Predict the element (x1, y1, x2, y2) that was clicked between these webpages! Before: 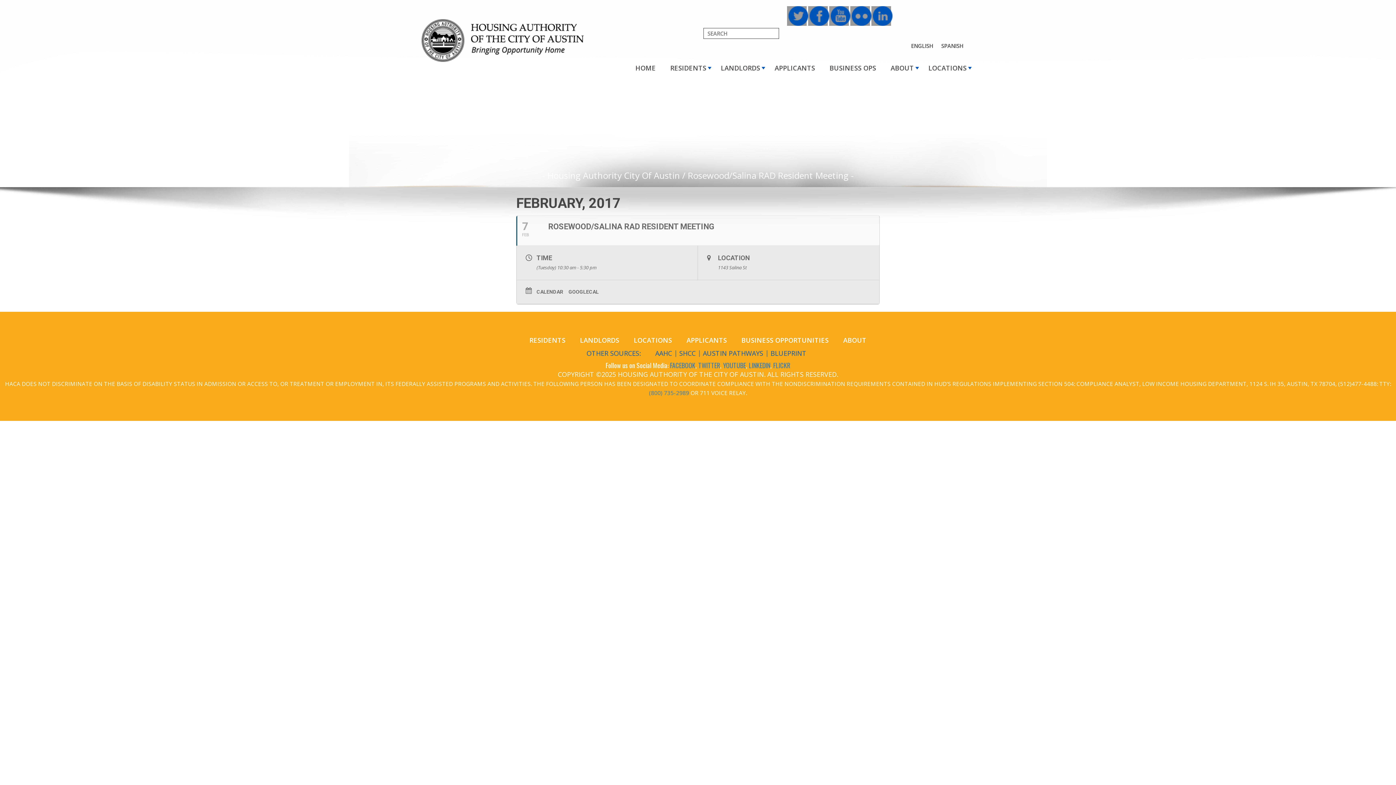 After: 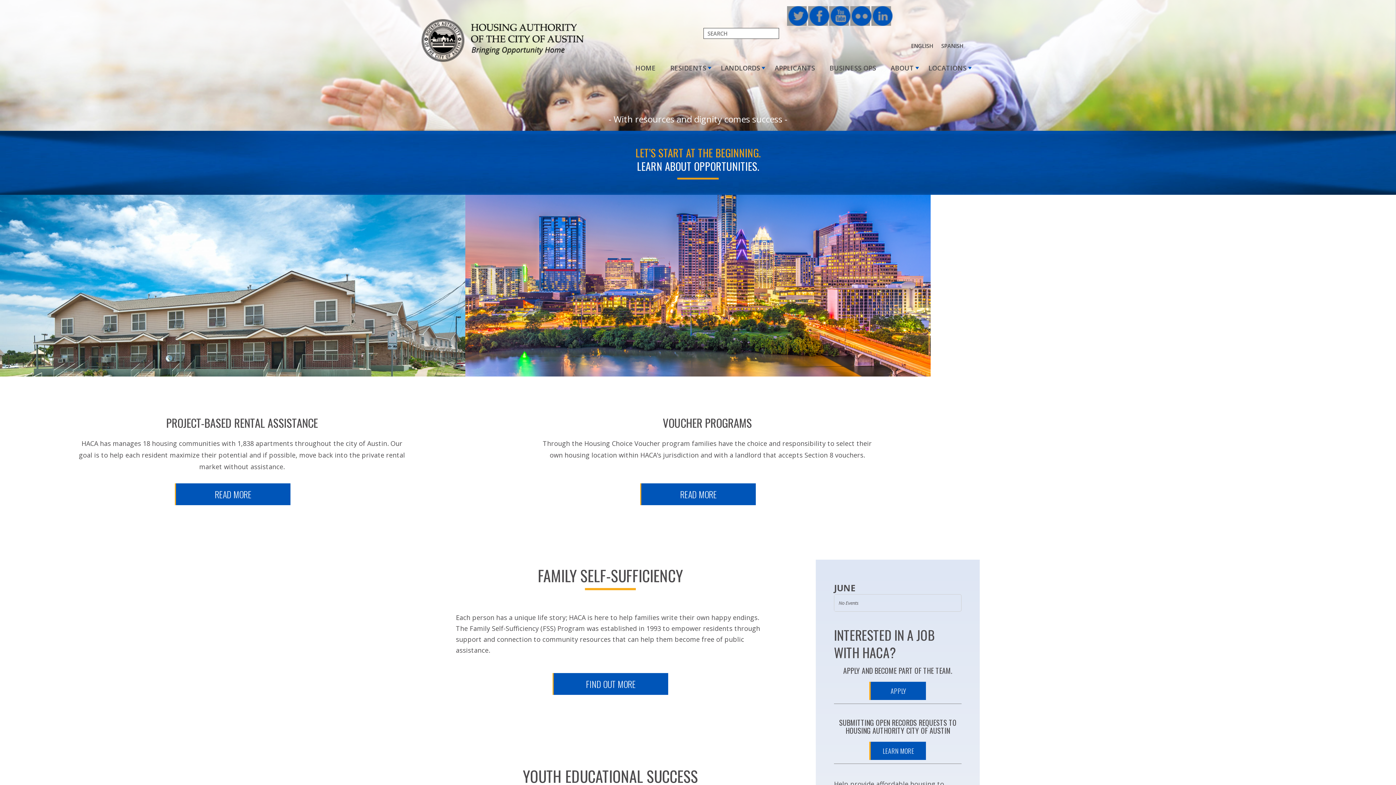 Action: bbox: (663, 56, 713, 79) label: RESIDENTS